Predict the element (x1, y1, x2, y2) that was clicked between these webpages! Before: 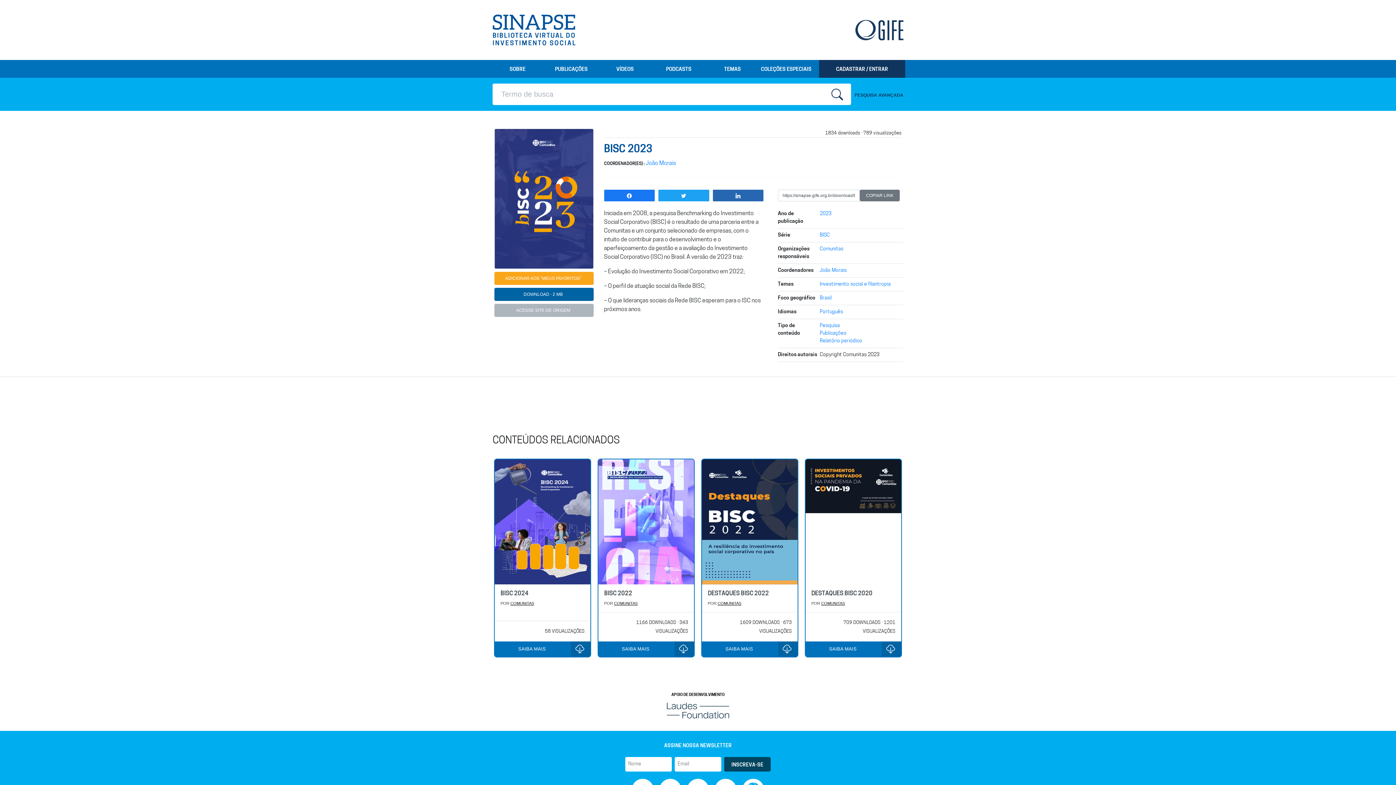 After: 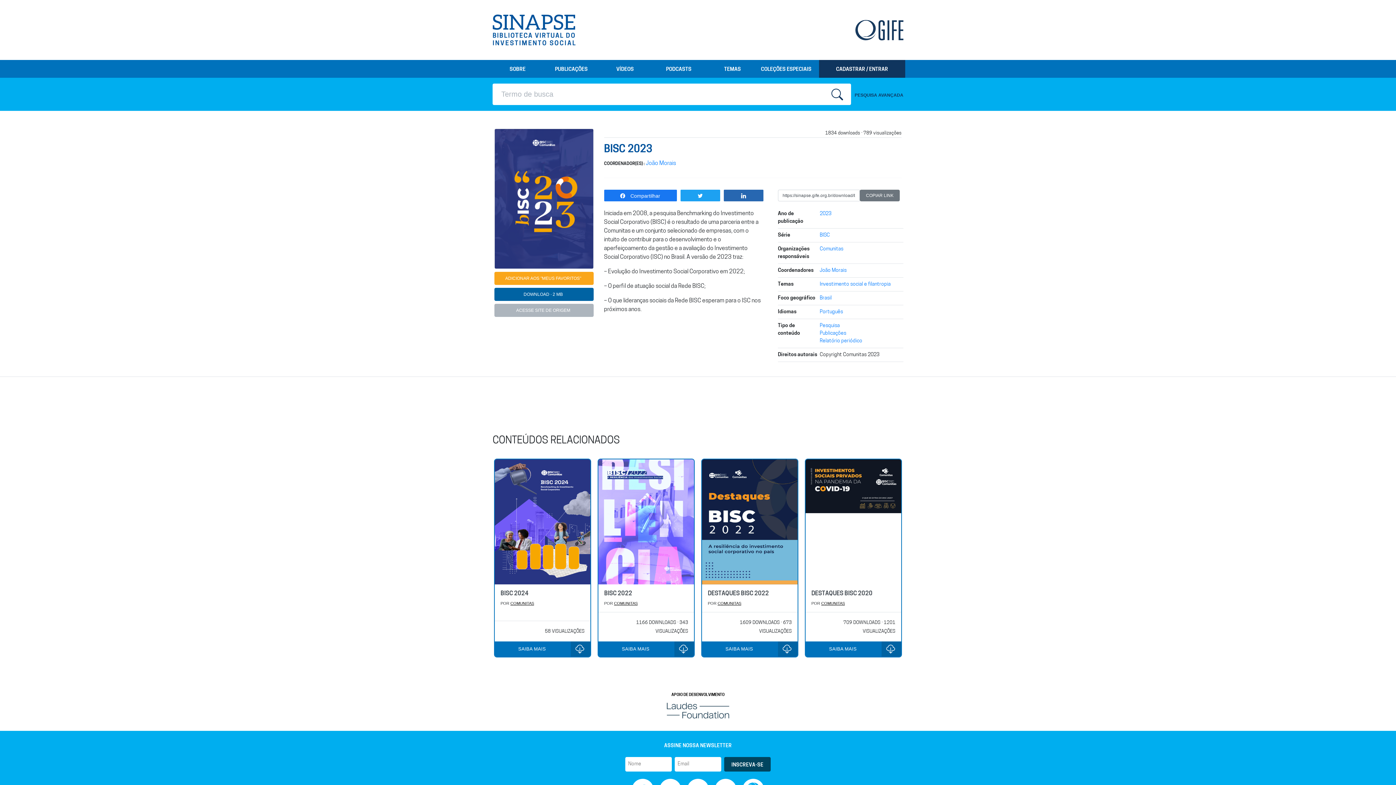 Action: bbox: (604, 190, 654, 201) label: Compartilhar